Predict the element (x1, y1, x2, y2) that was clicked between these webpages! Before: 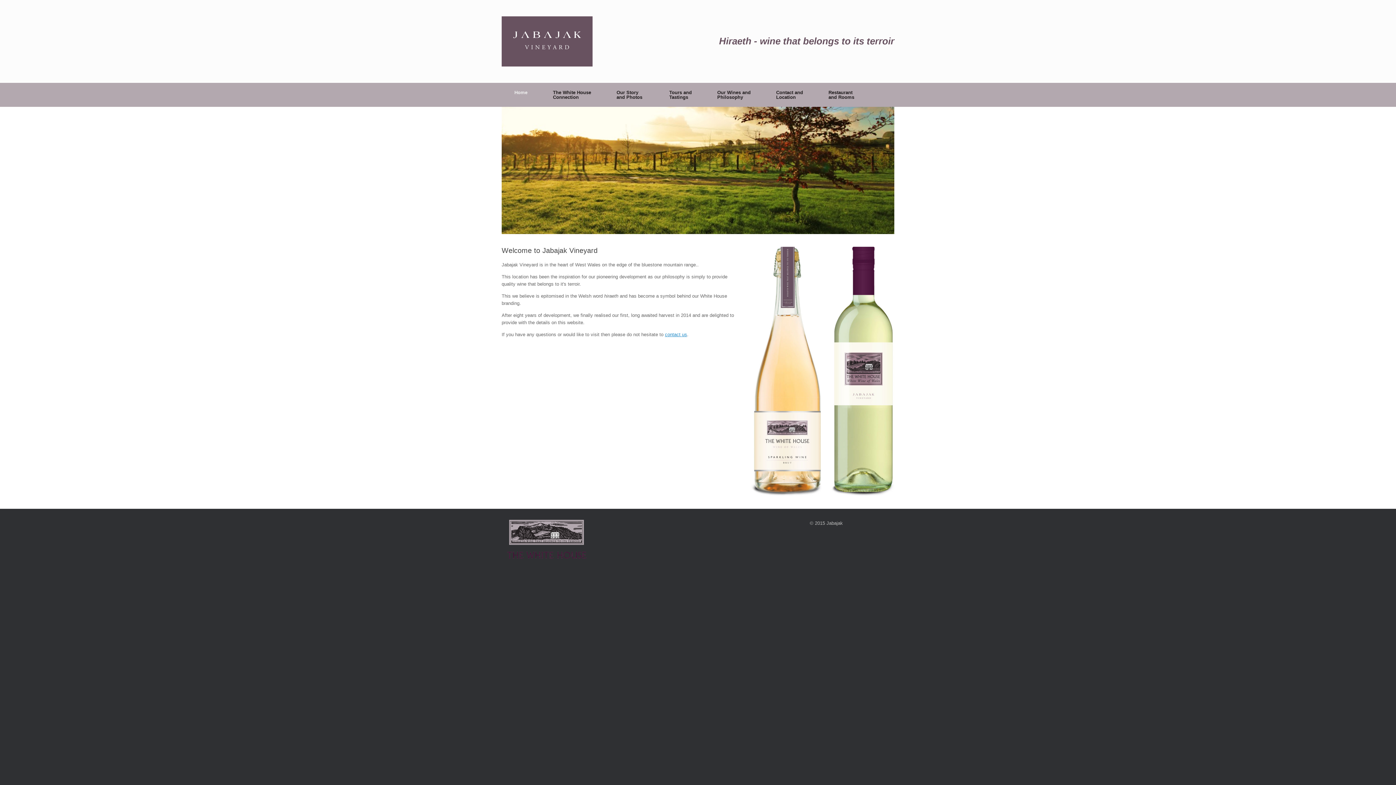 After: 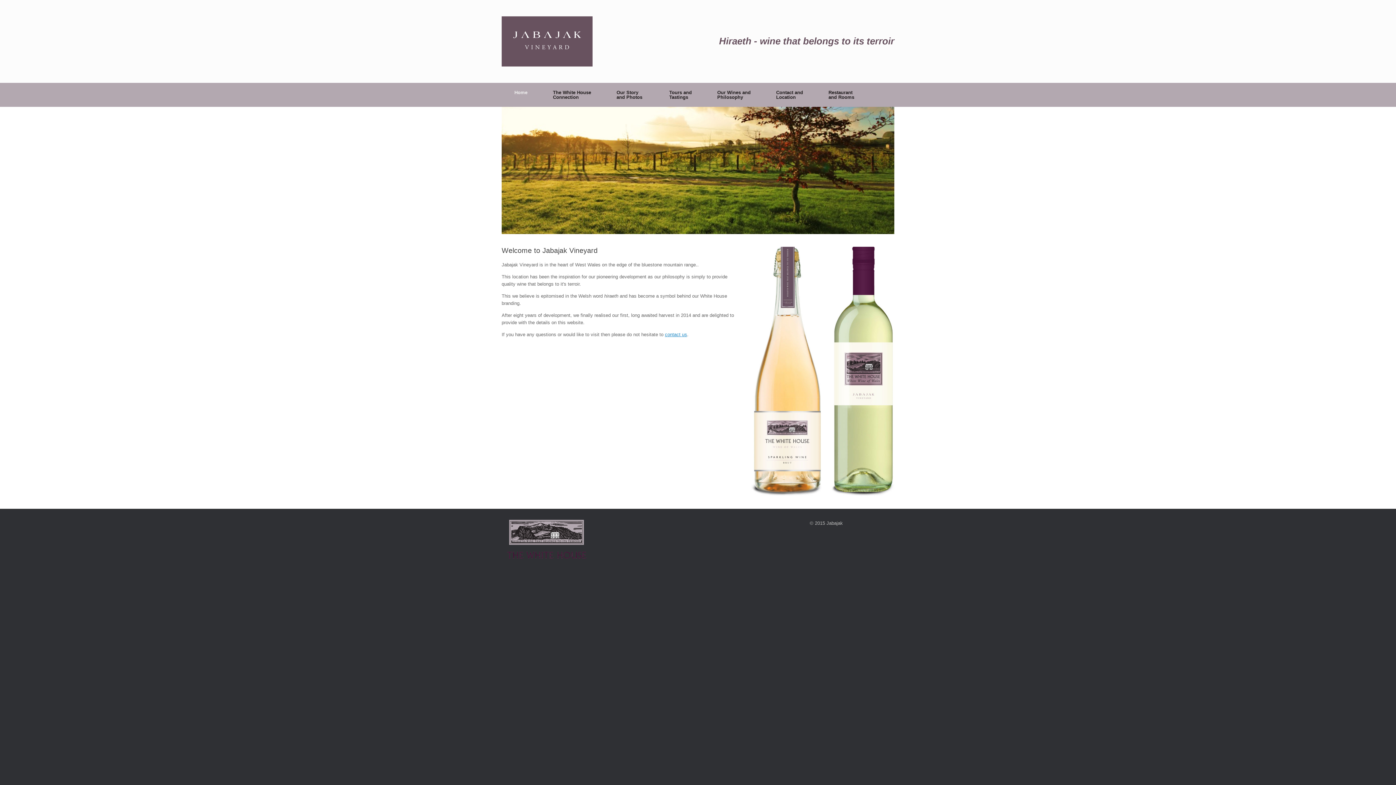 Action: label: Home
  bbox: (501, 82, 540, 106)